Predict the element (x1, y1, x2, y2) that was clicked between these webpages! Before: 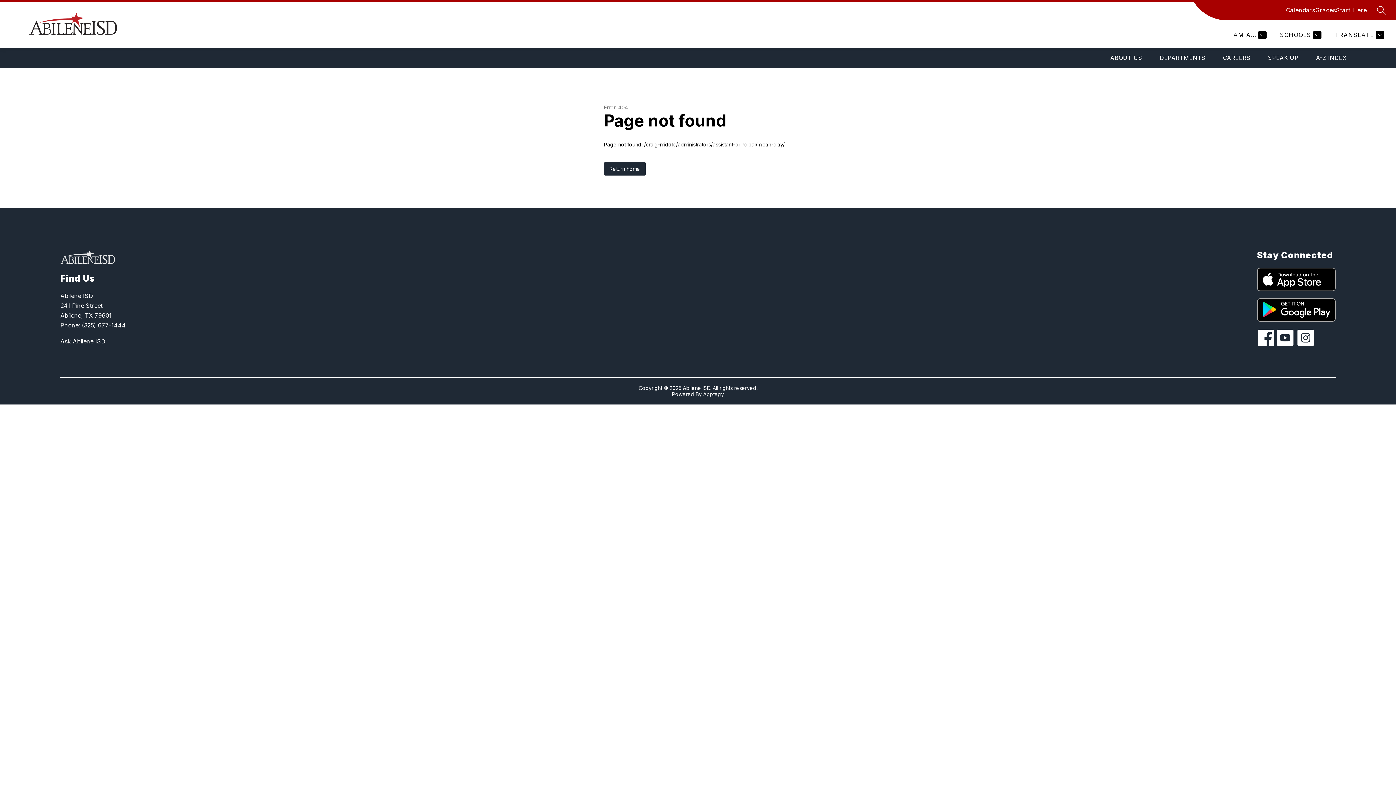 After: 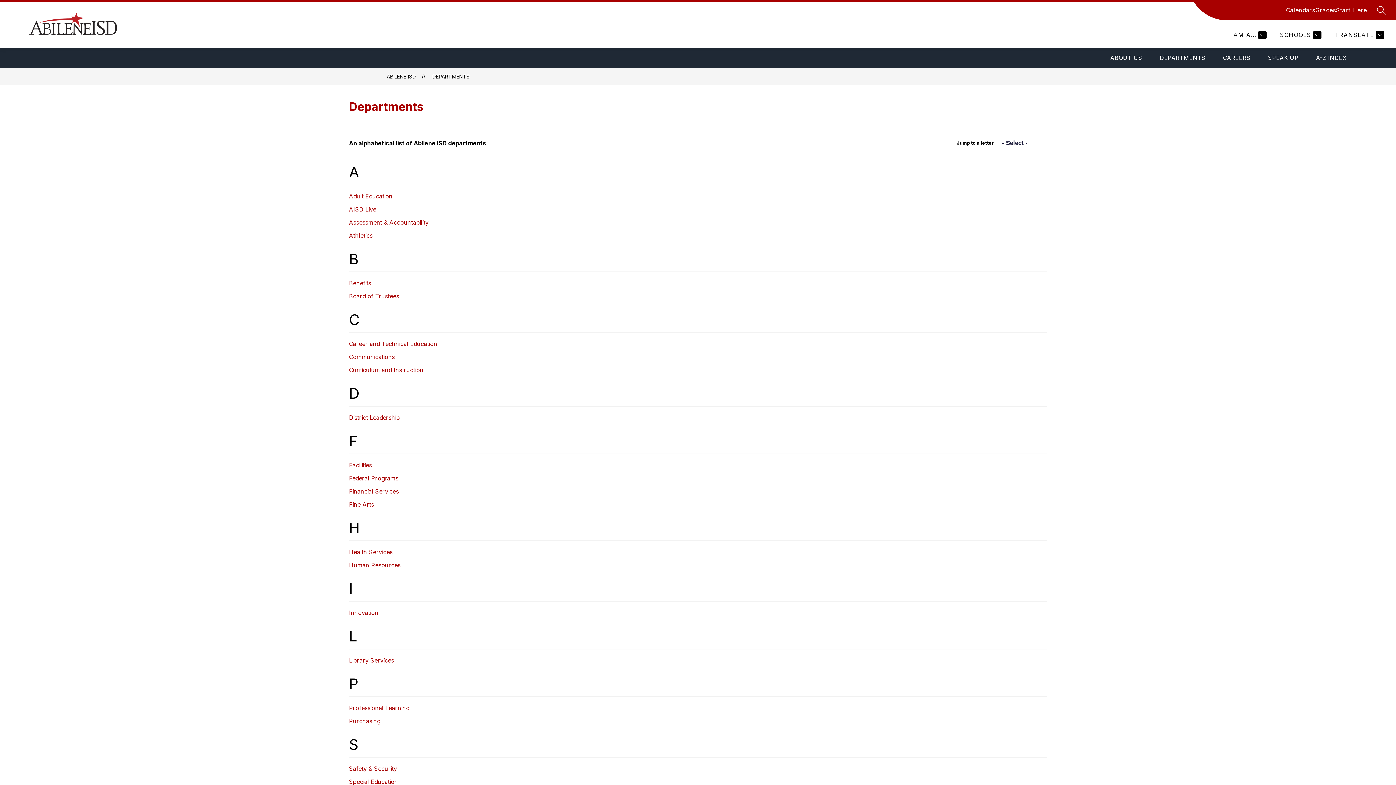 Action: label: DEPARTMENTS bbox: (1160, 54, 1205, 61)